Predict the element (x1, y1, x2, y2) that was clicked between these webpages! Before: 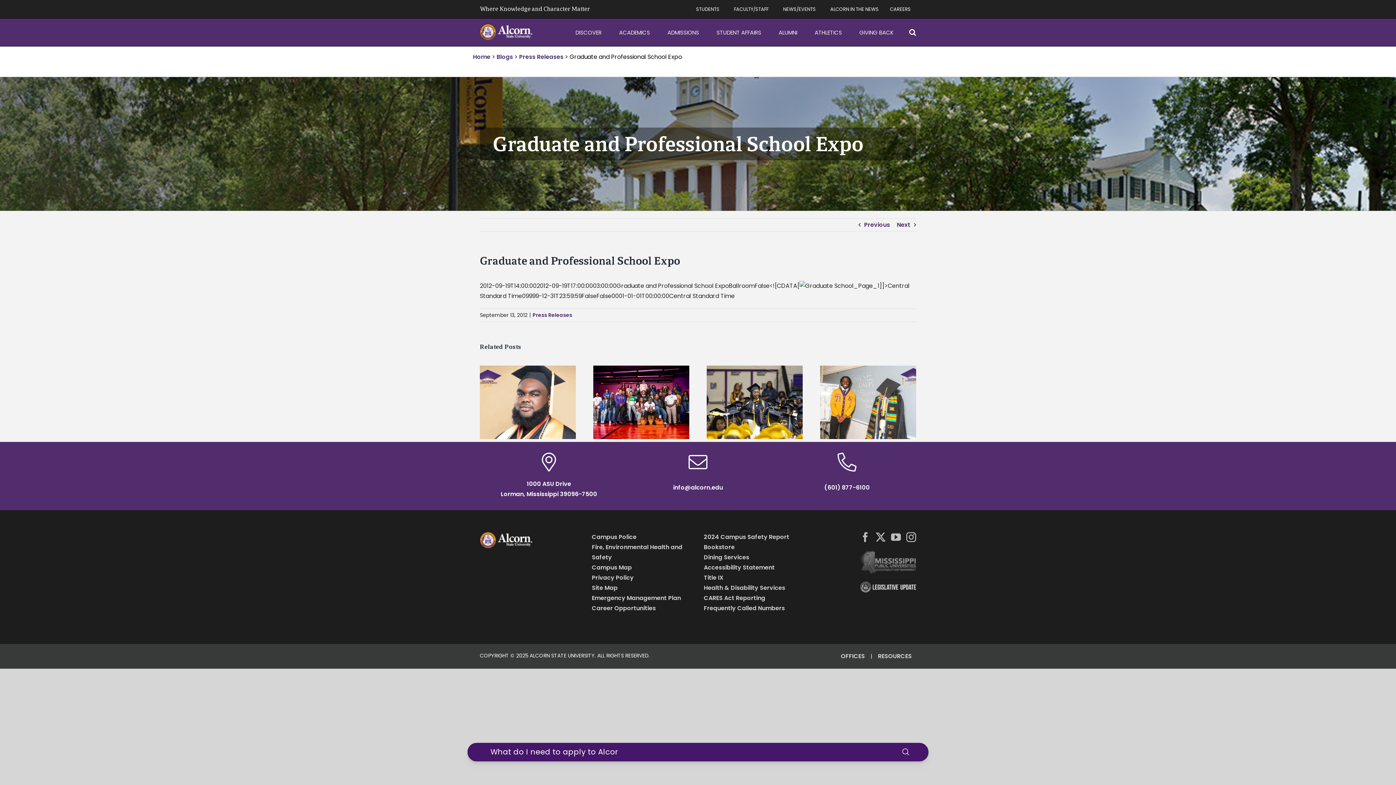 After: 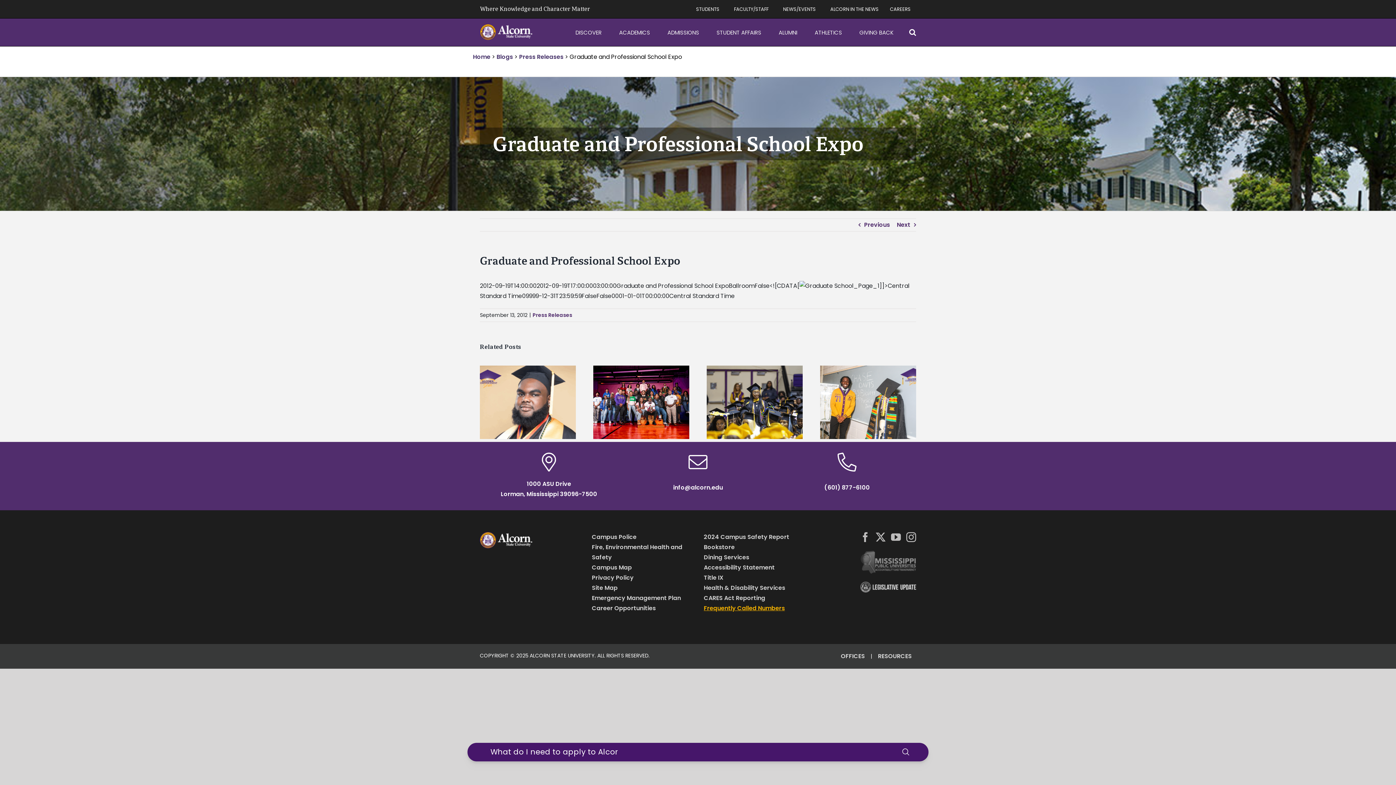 Action: label: Frequently Called Numbers bbox: (704, 604, 785, 612)